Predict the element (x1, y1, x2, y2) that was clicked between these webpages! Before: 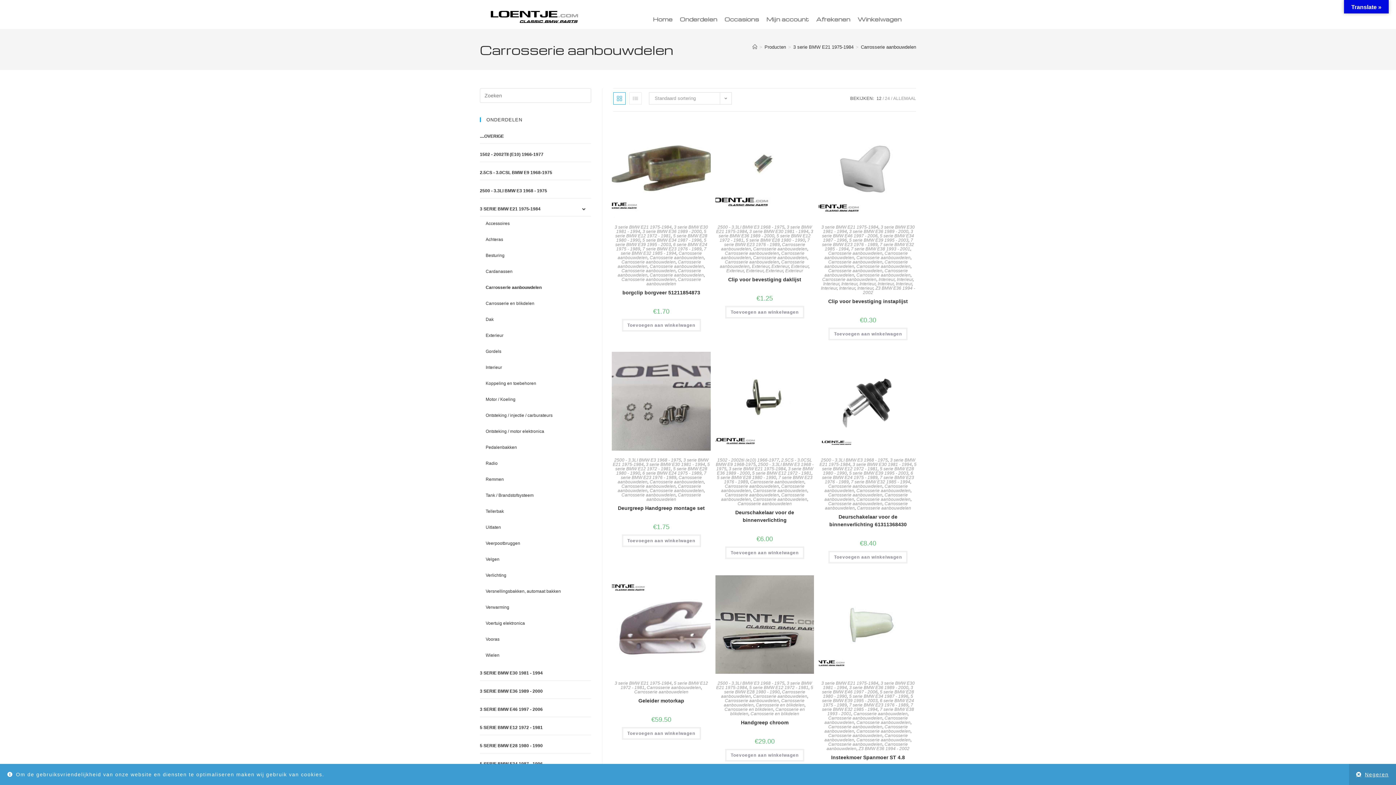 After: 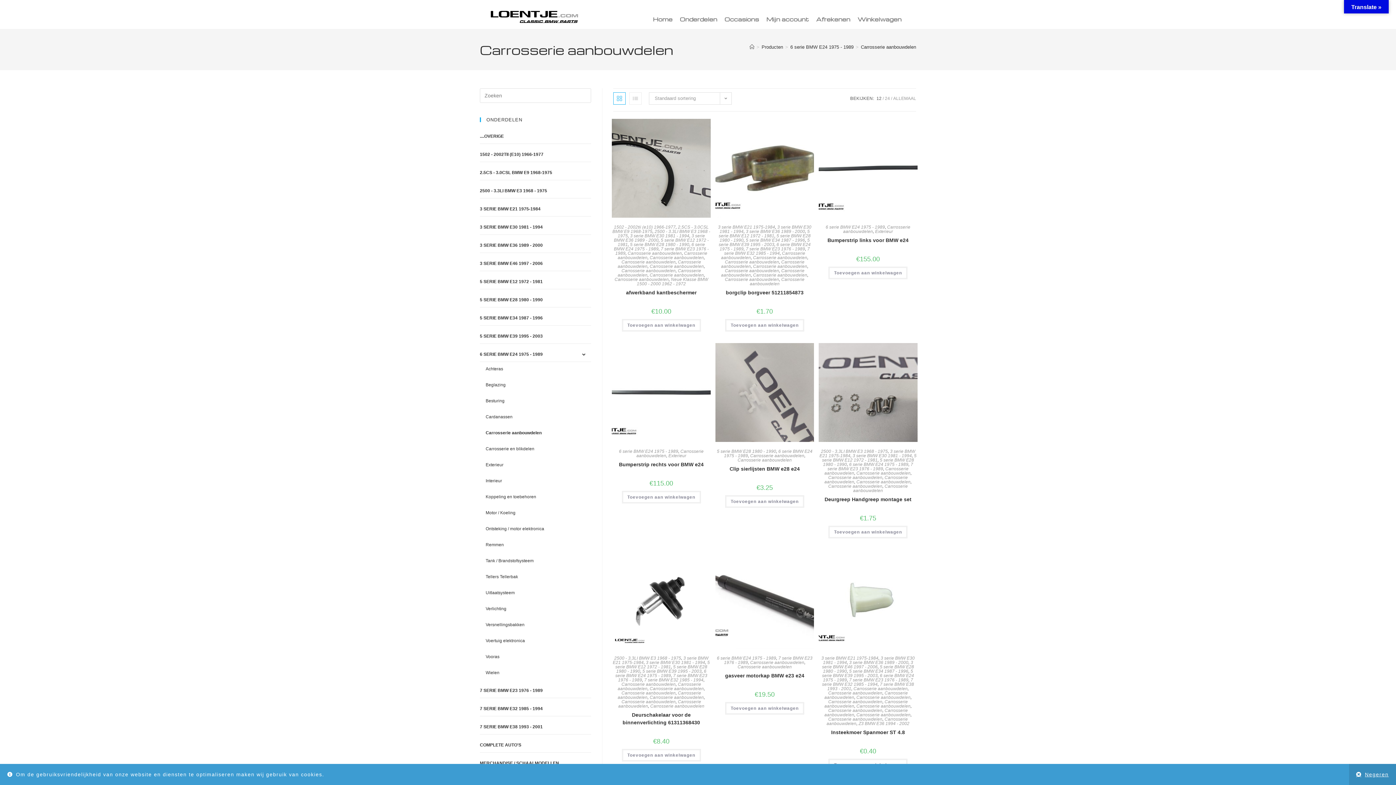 Action: bbox: (646, 492, 701, 502) label: Carrosserie aanbouwdelen